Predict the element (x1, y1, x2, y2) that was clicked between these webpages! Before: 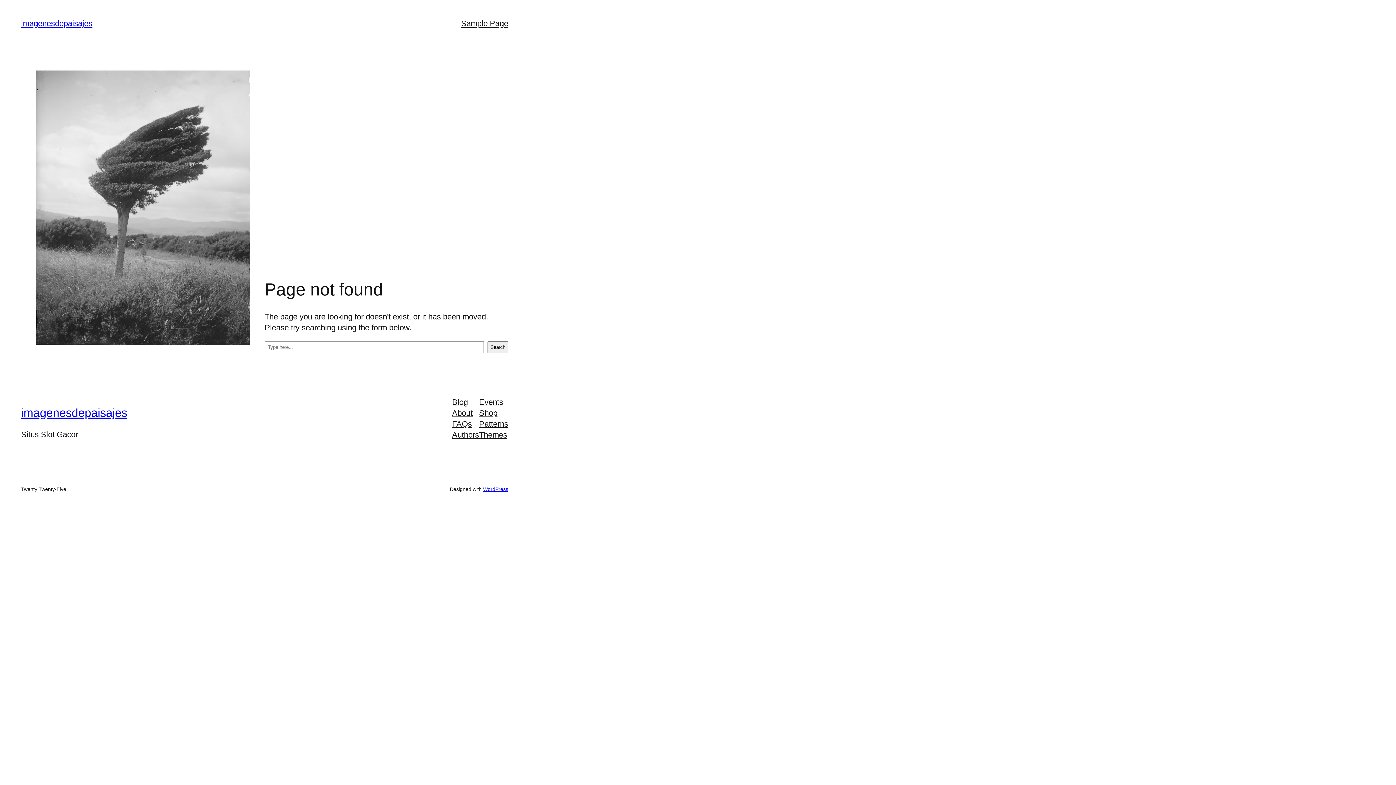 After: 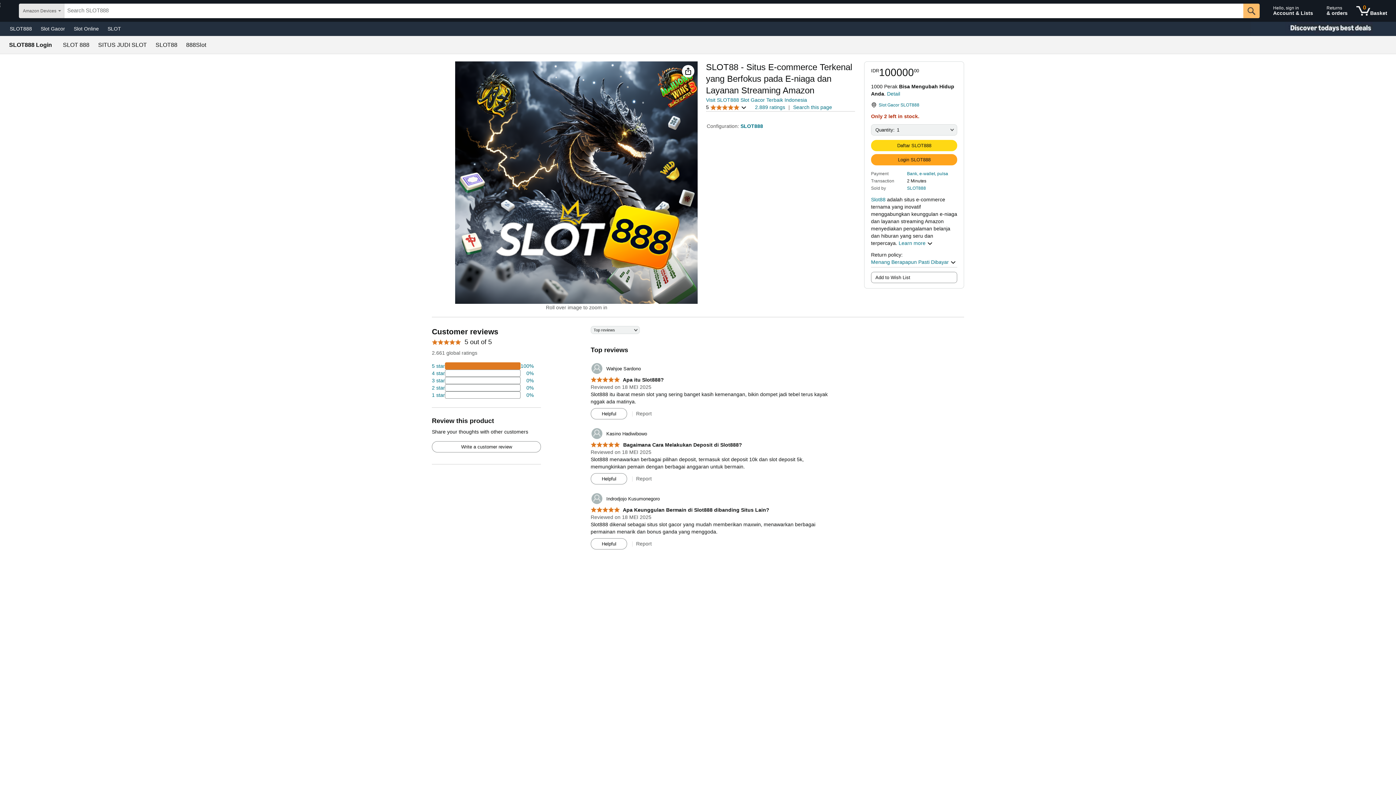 Action: bbox: (21, 406, 127, 419) label: imagenesdepaisajes